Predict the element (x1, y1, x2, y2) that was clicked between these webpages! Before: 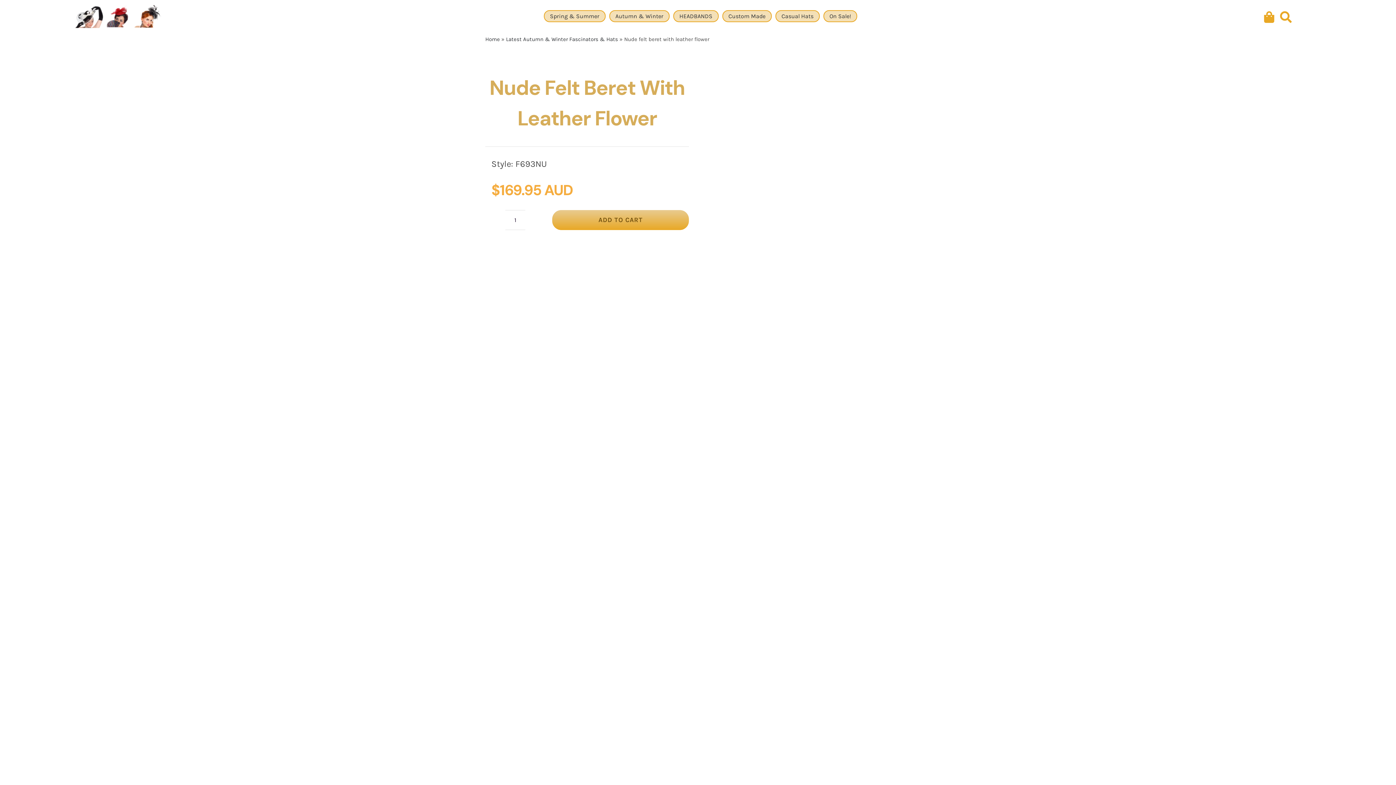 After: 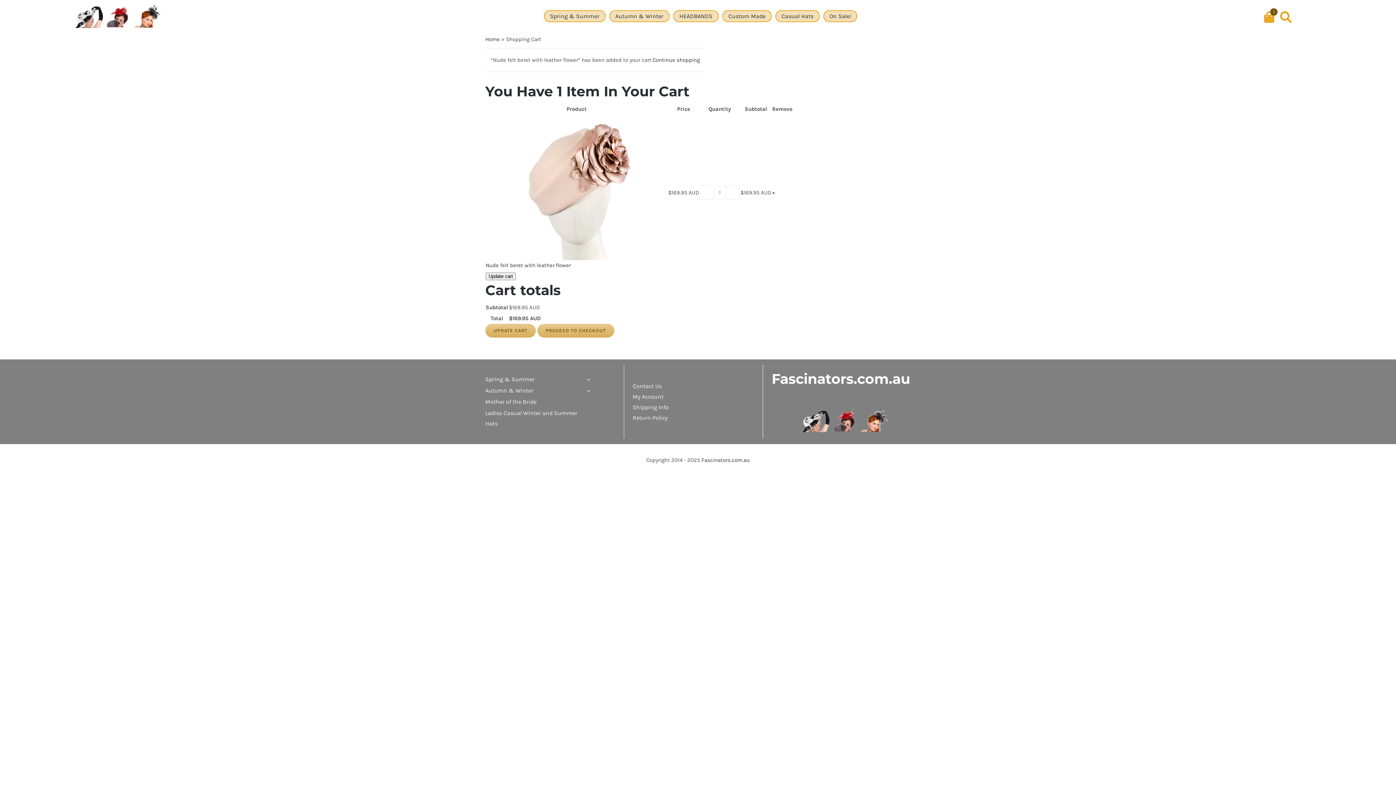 Action: bbox: (552, 210, 689, 230) label: ADD TO CART